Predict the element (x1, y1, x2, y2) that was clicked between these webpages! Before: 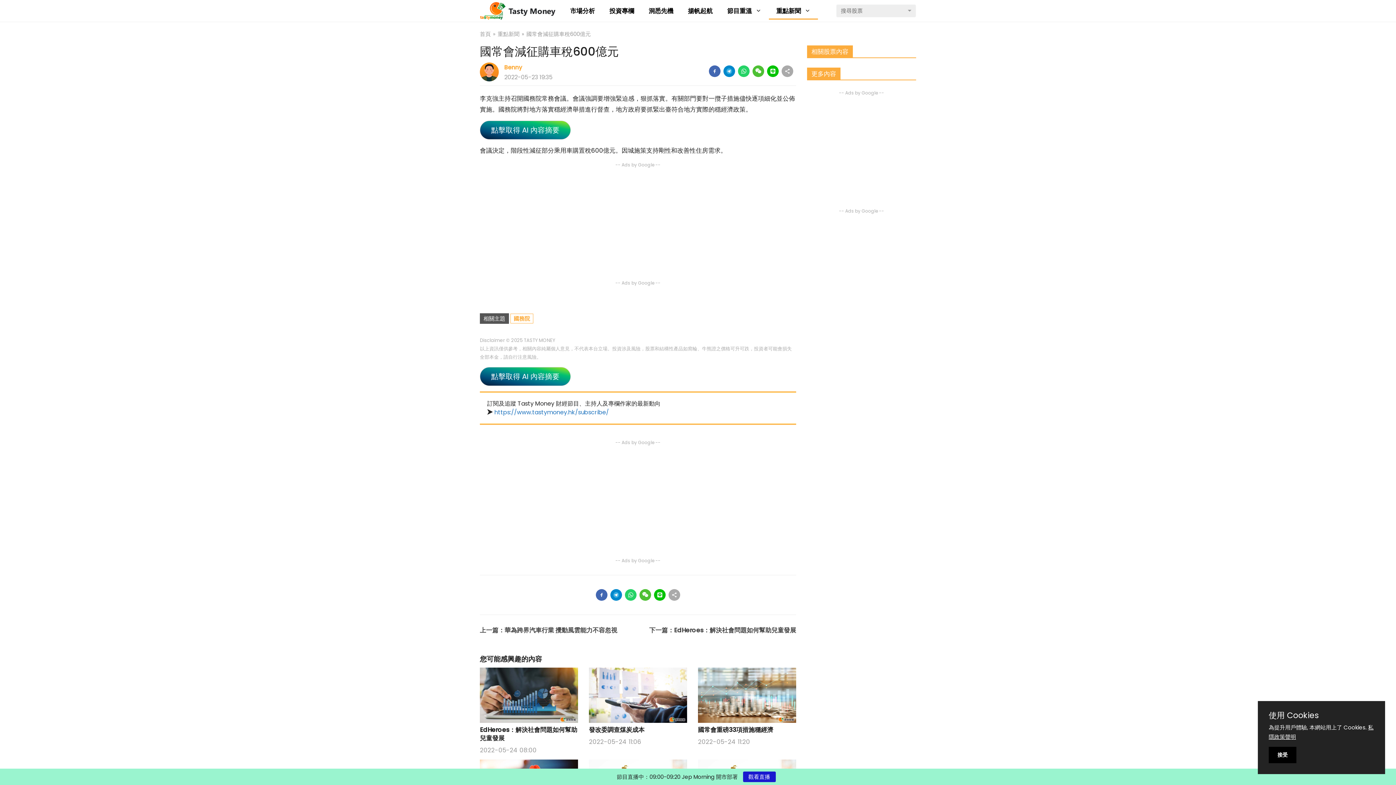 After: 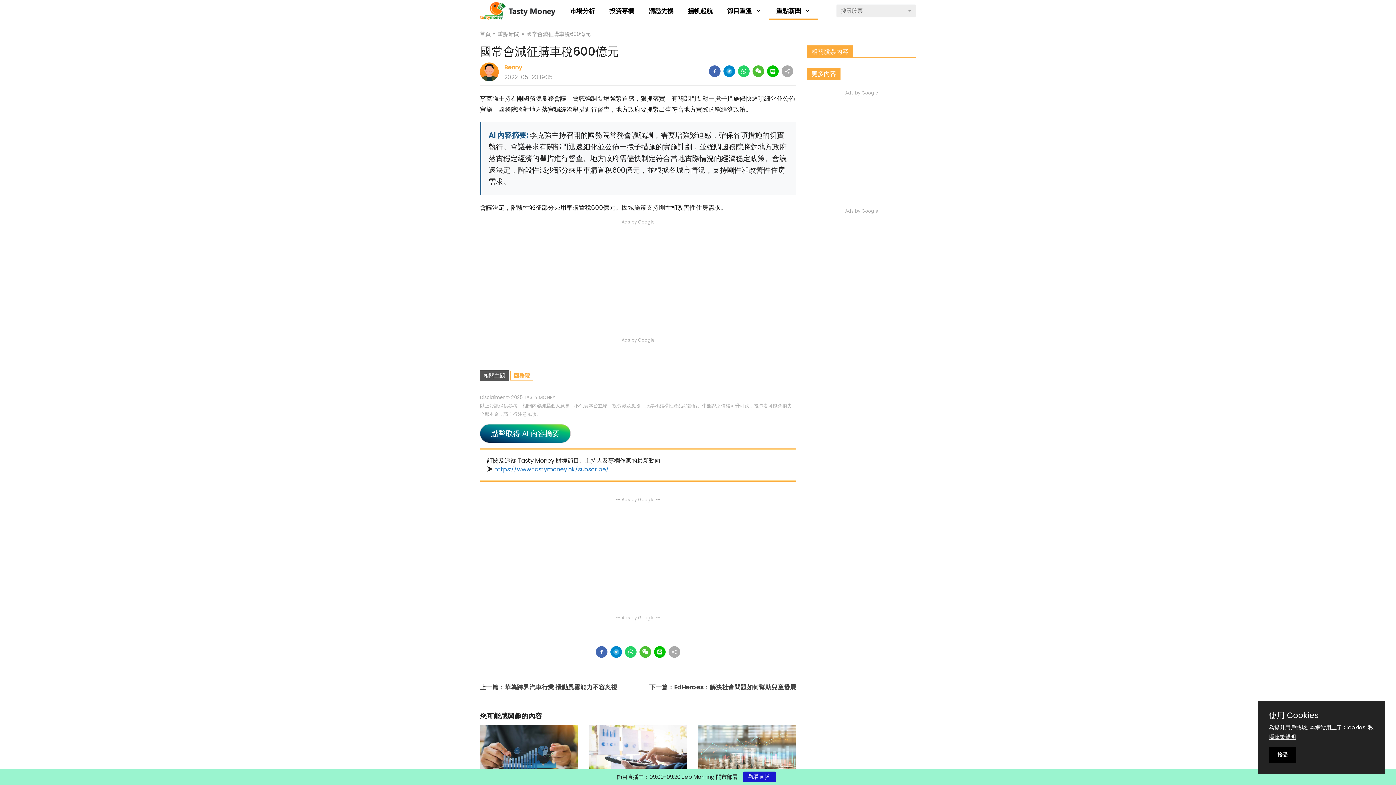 Action: label: 點擊取得 AI 內容摘要 bbox: (480, 120, 570, 139)